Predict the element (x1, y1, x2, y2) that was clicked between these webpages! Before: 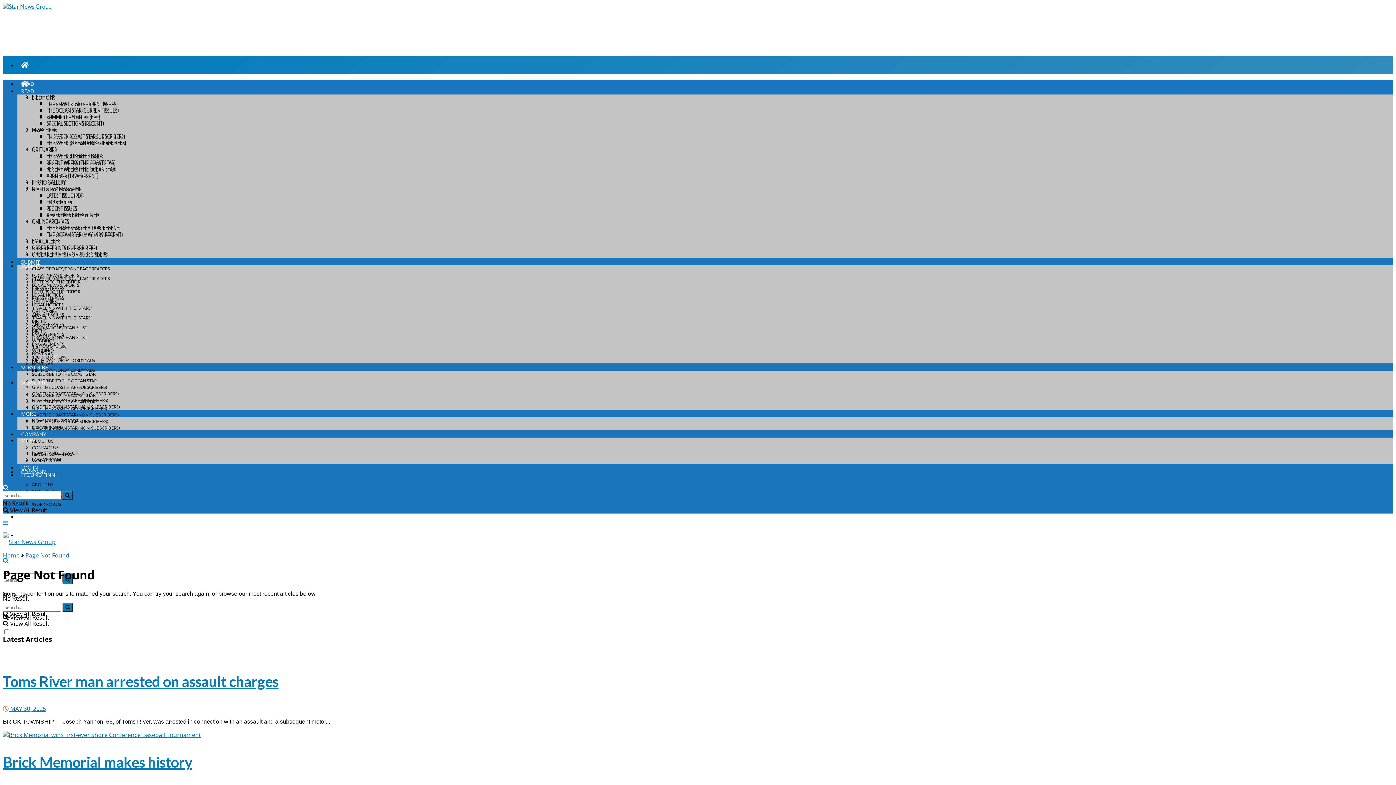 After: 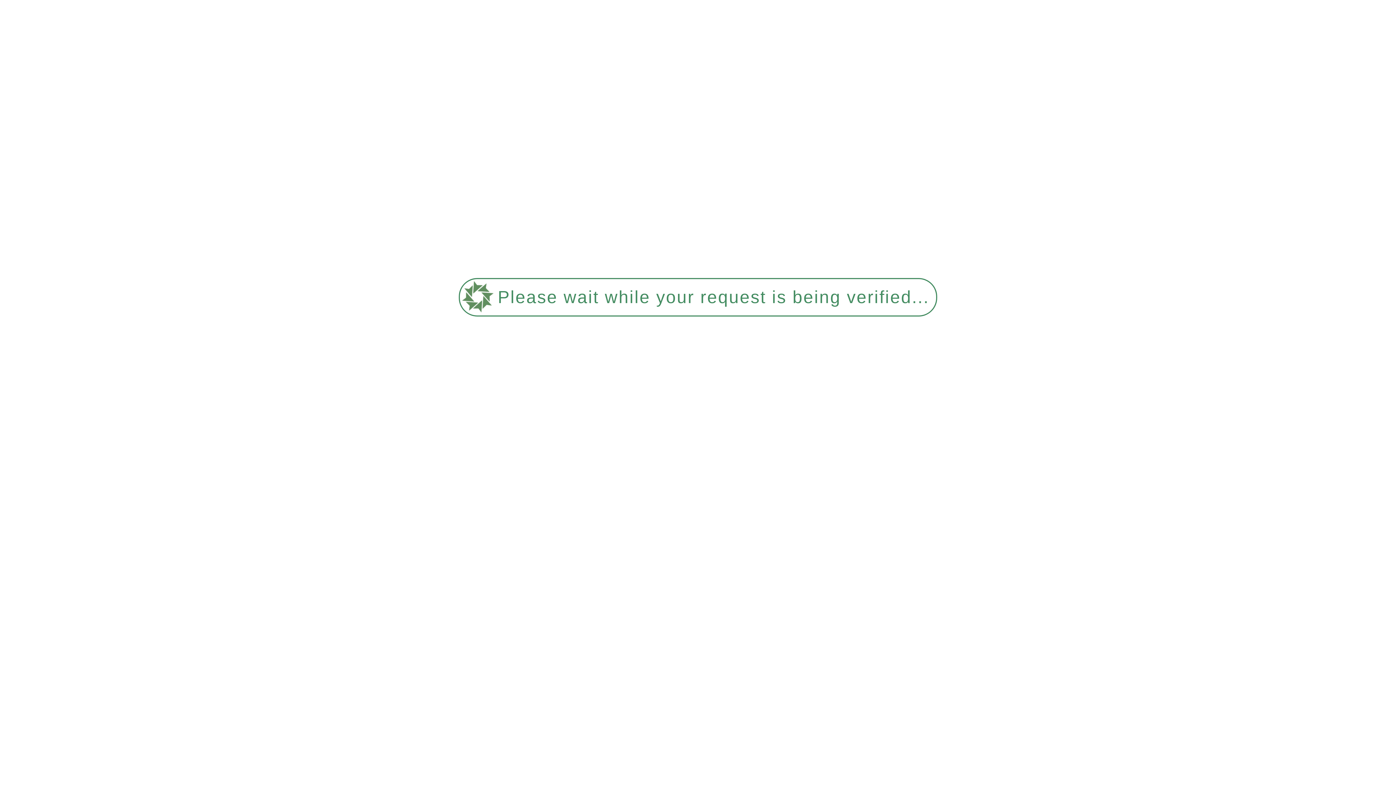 Action: bbox: (46, 232, 122, 238) label: THE OCEAN STAR (MAY 1989-RECENT)